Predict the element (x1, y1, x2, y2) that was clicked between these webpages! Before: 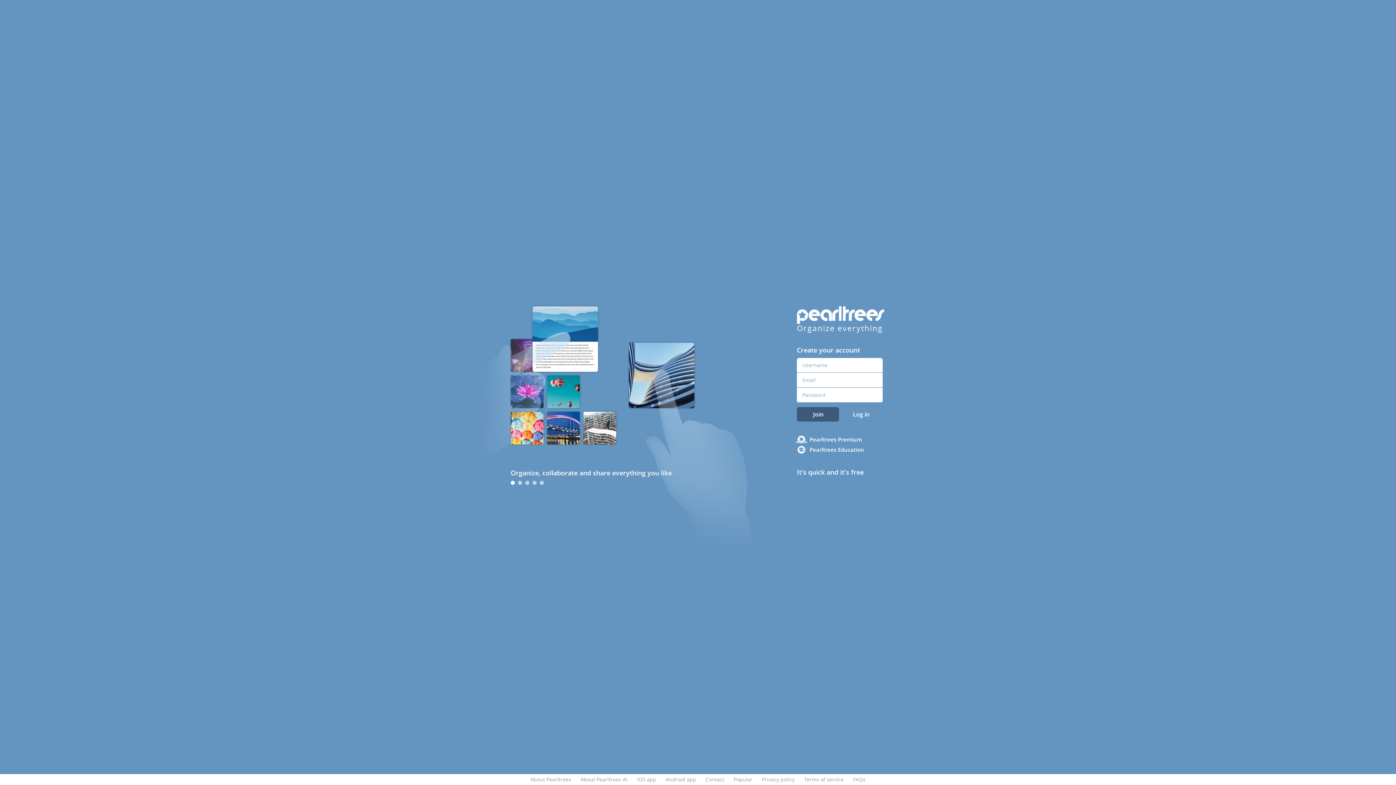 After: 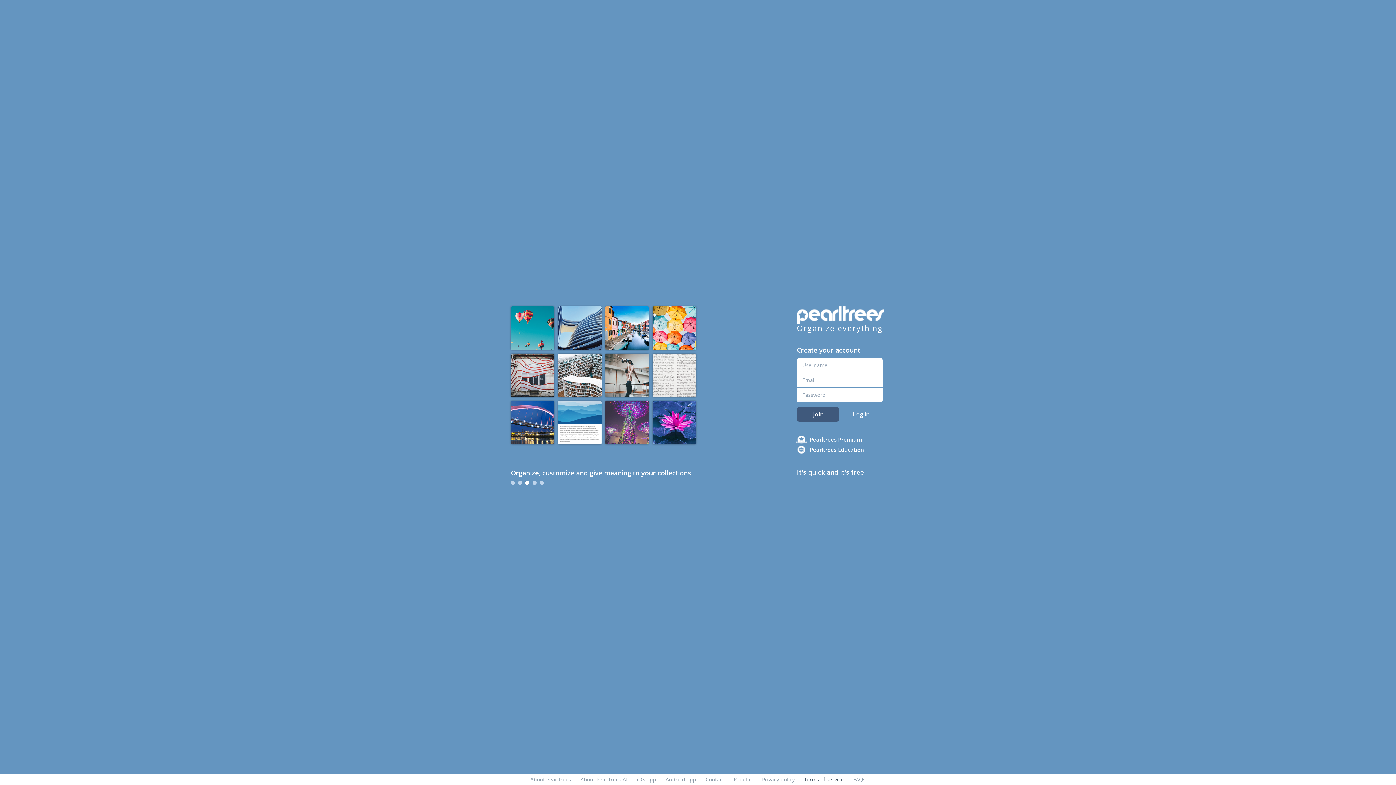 Action: bbox: (804, 776, 844, 783) label: Terms of service